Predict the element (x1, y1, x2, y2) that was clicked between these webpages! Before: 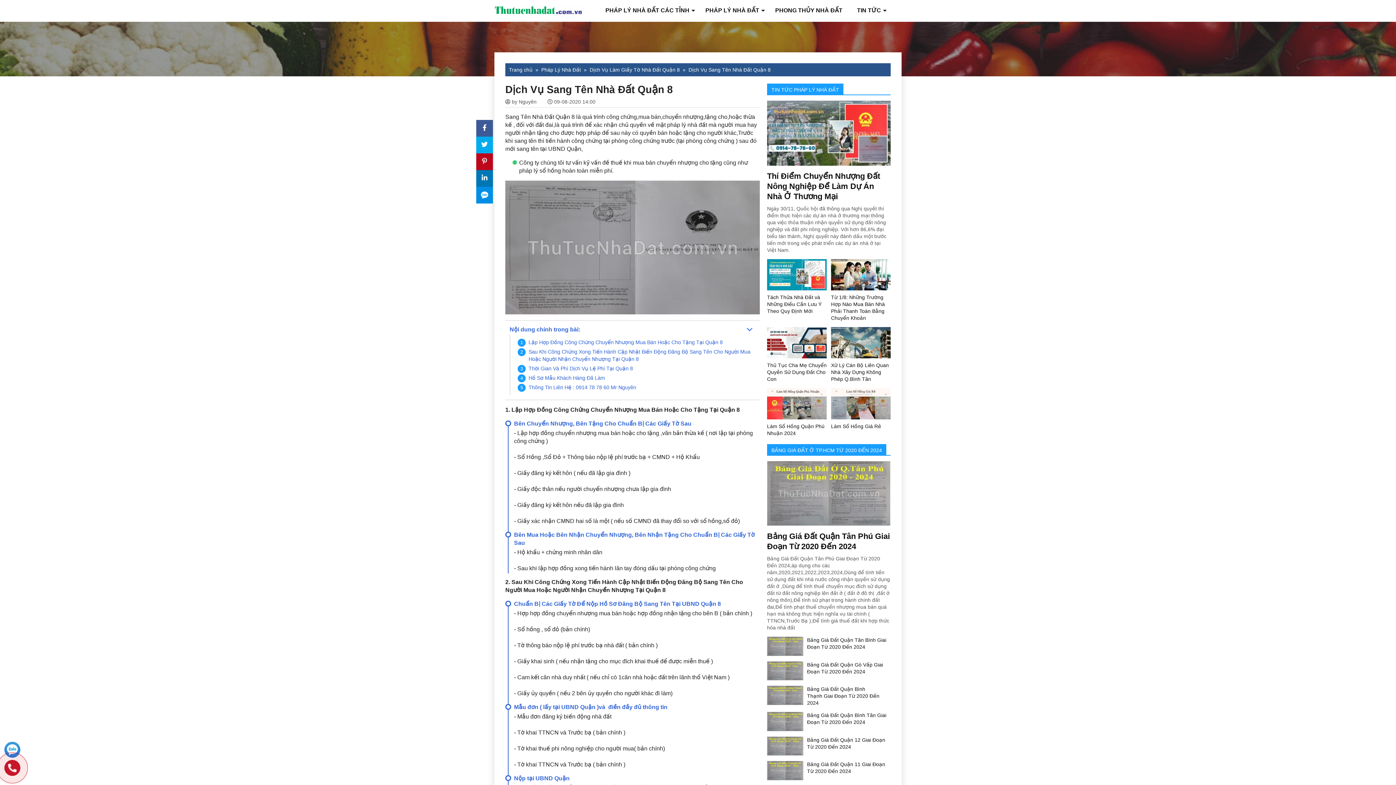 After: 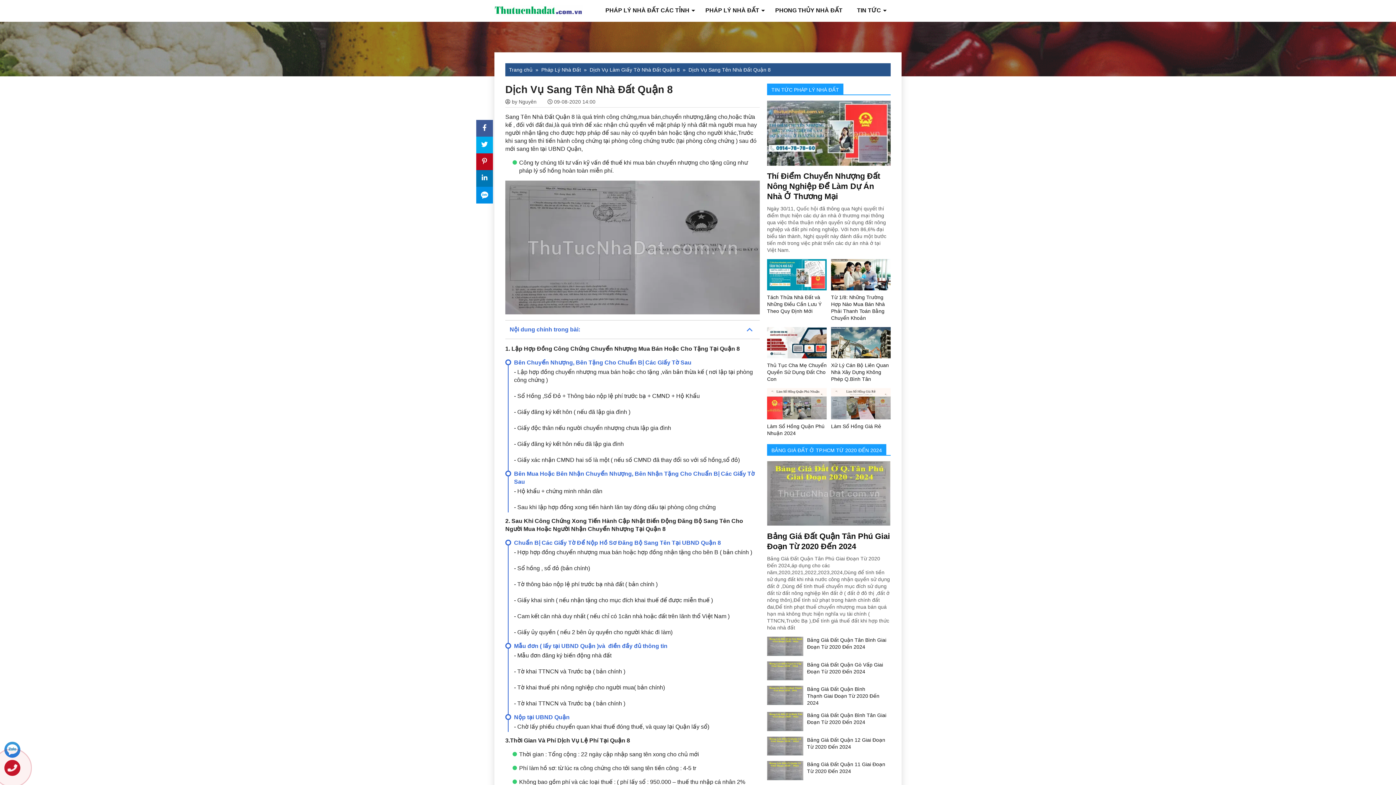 Action: bbox: (509, 324, 755, 334) label: Nội dung chính trong bài: